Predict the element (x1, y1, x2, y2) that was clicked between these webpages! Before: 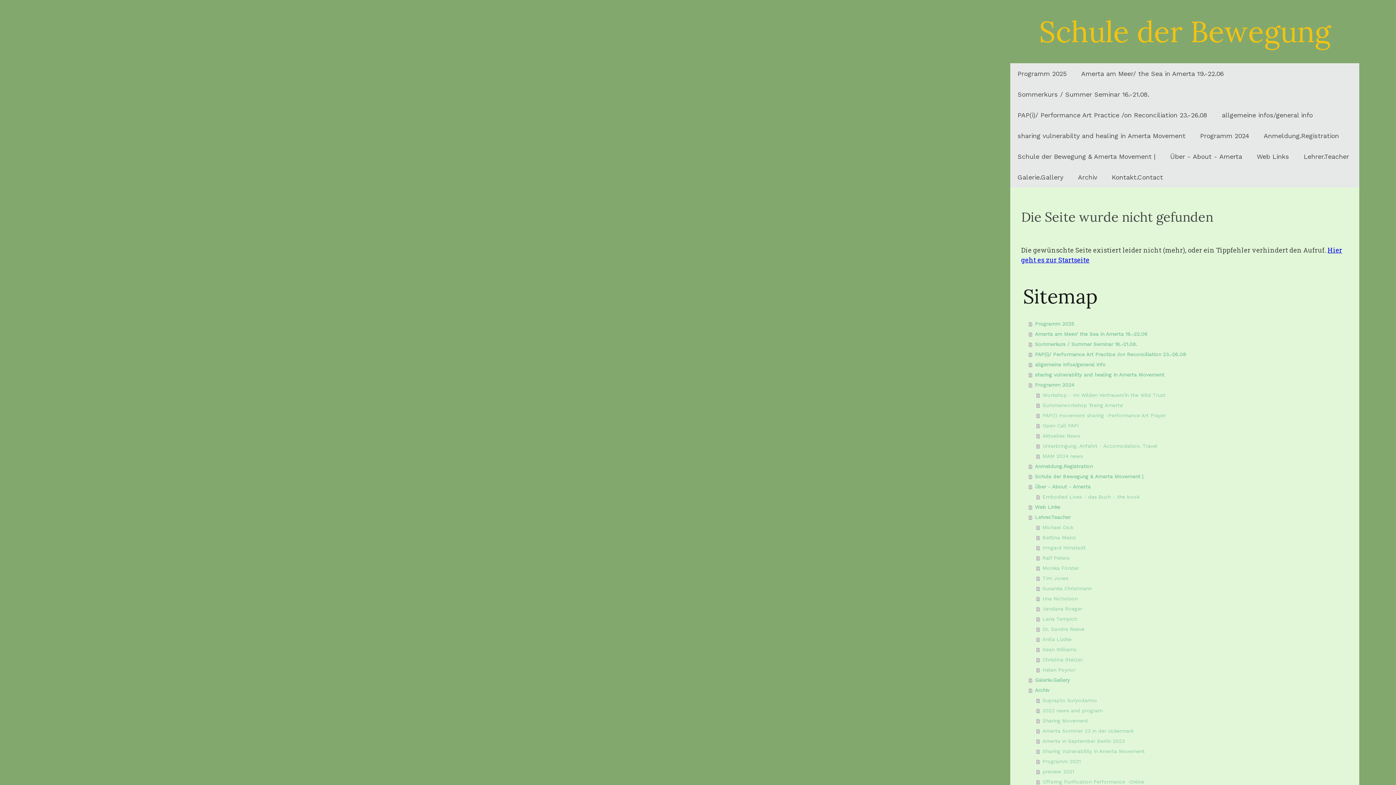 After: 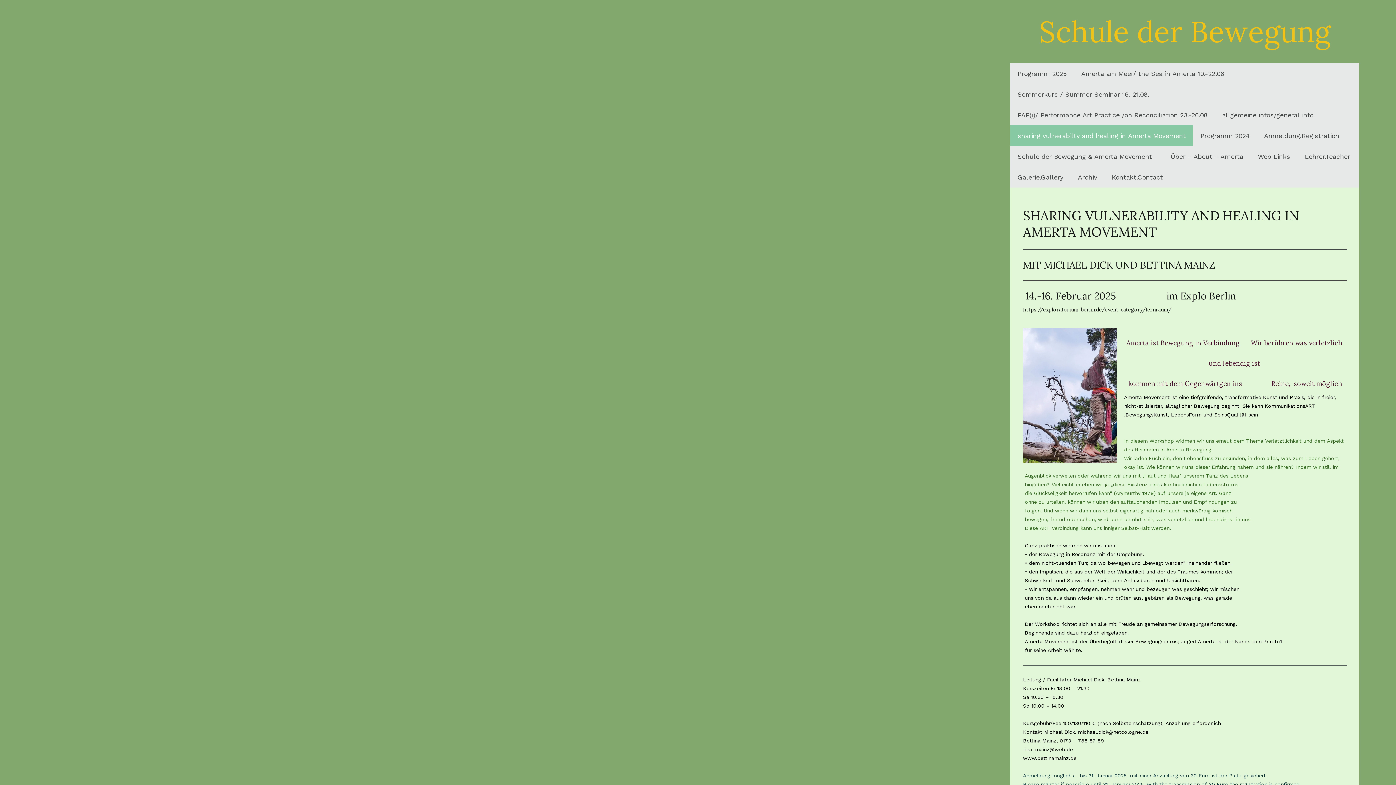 Action: label: sharing vulnerabilty and healing in Amerta Movement bbox: (1010, 125, 1193, 146)